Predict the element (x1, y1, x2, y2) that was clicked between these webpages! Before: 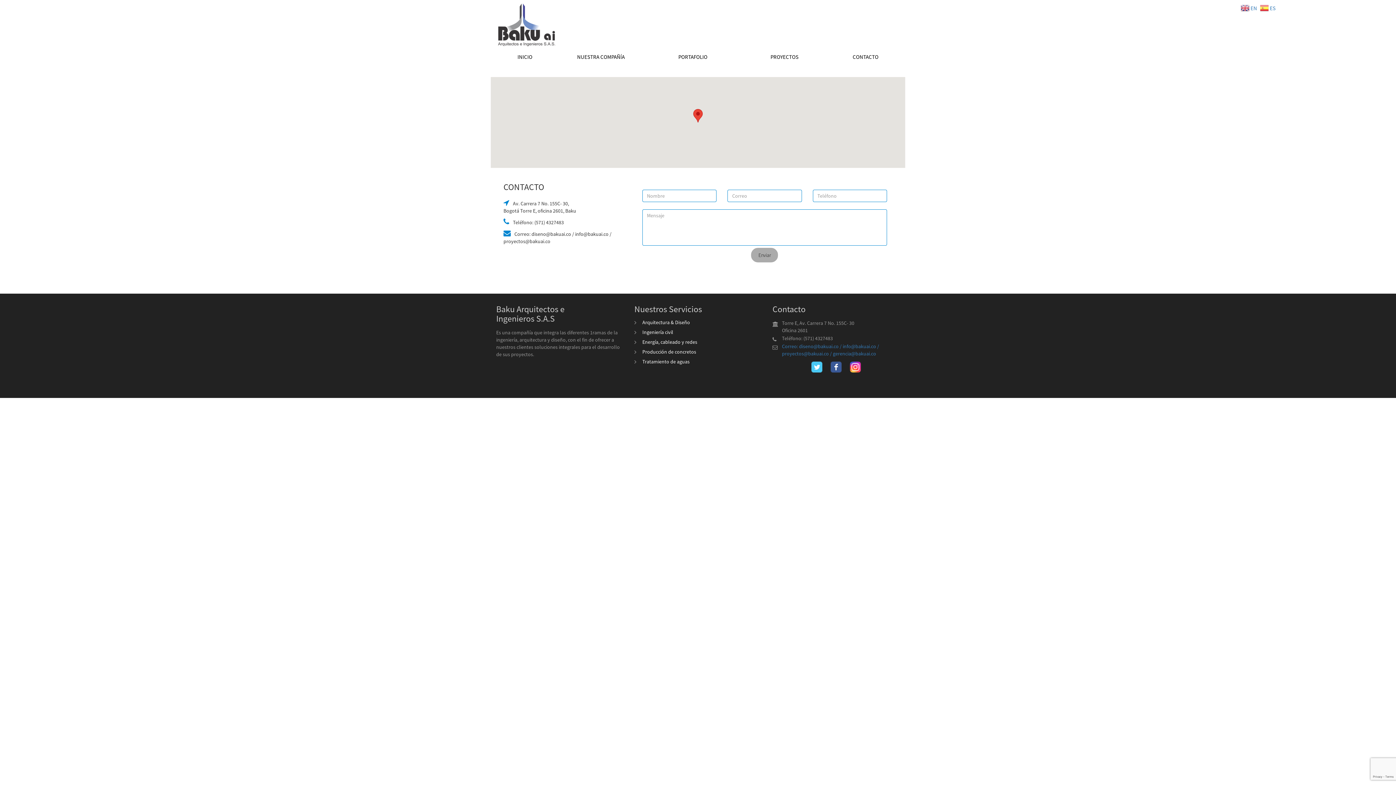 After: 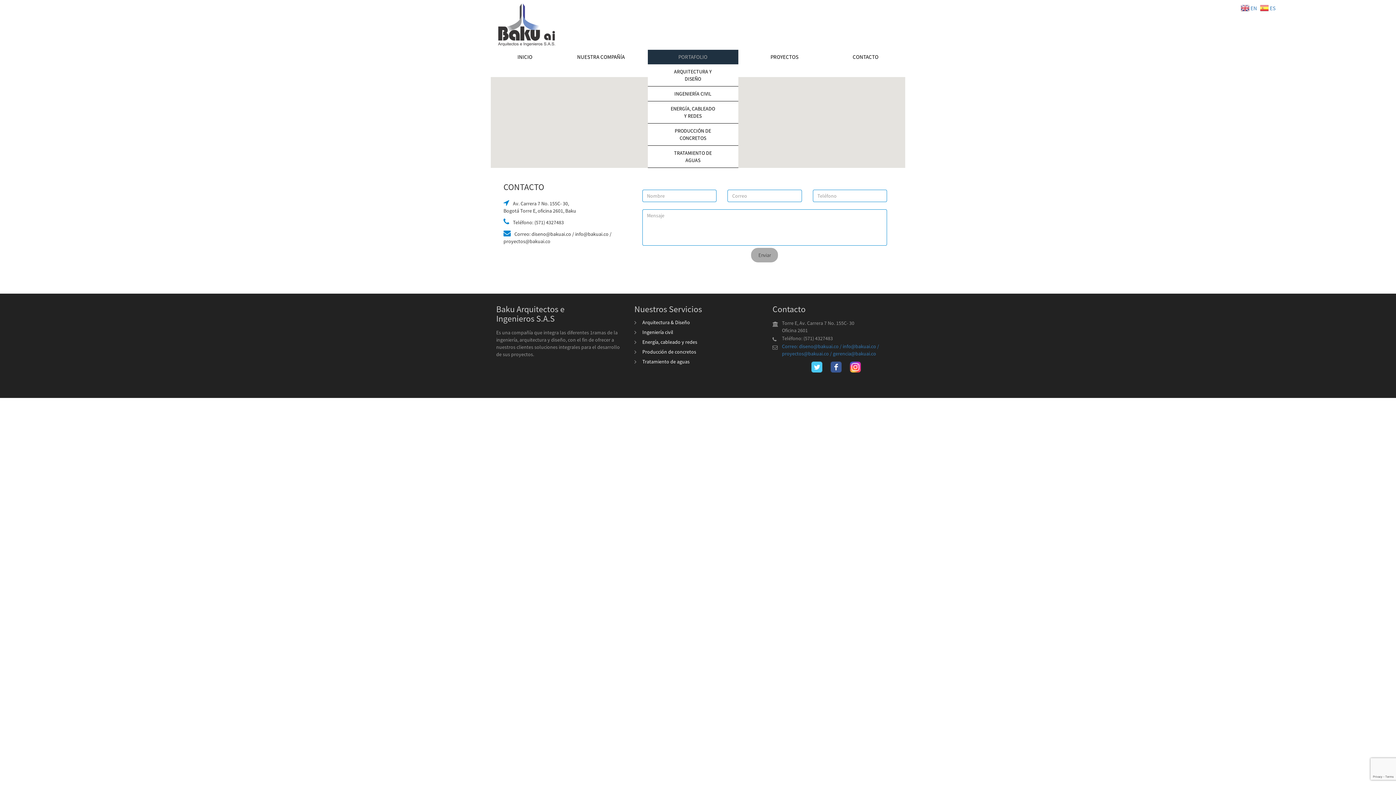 Action: label: PORTAFOLIO bbox: (647, 49, 738, 64)